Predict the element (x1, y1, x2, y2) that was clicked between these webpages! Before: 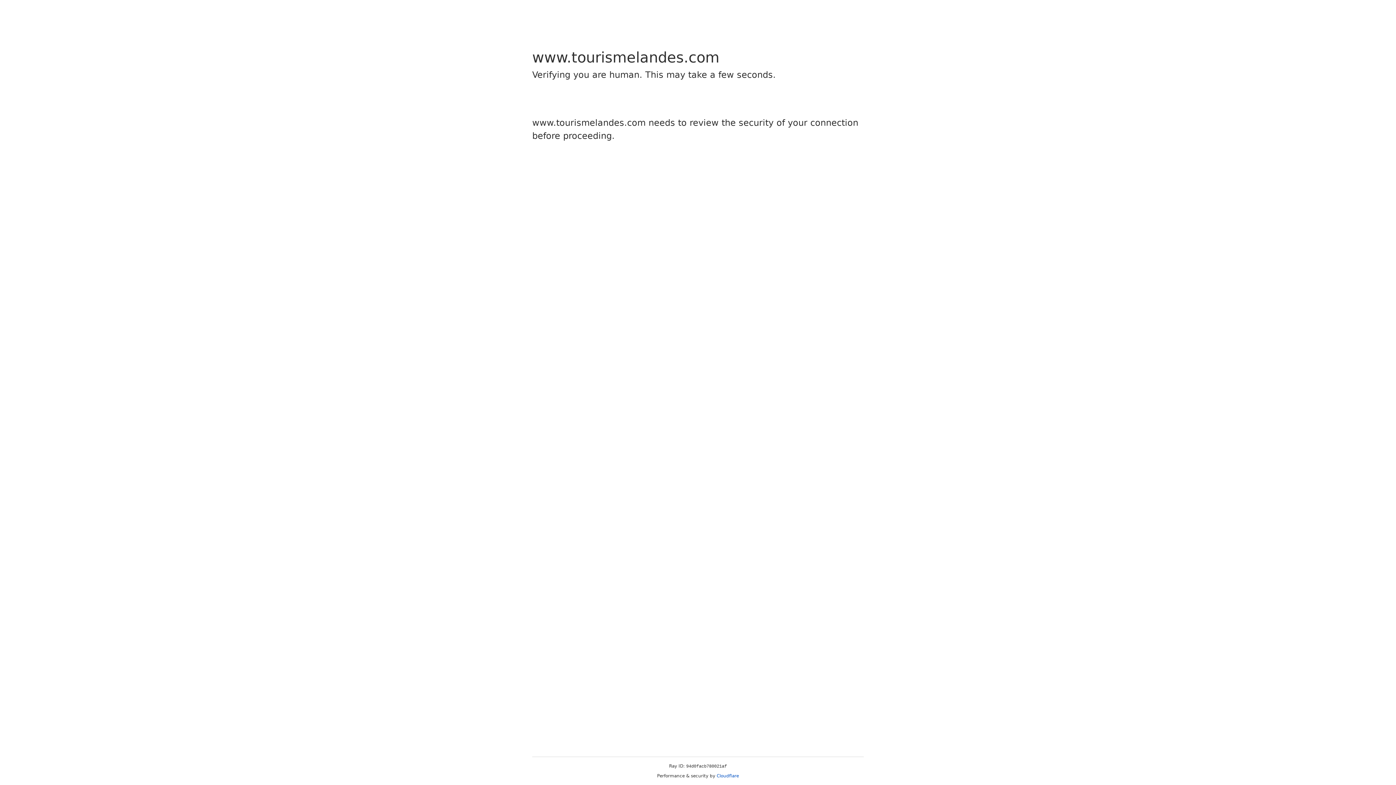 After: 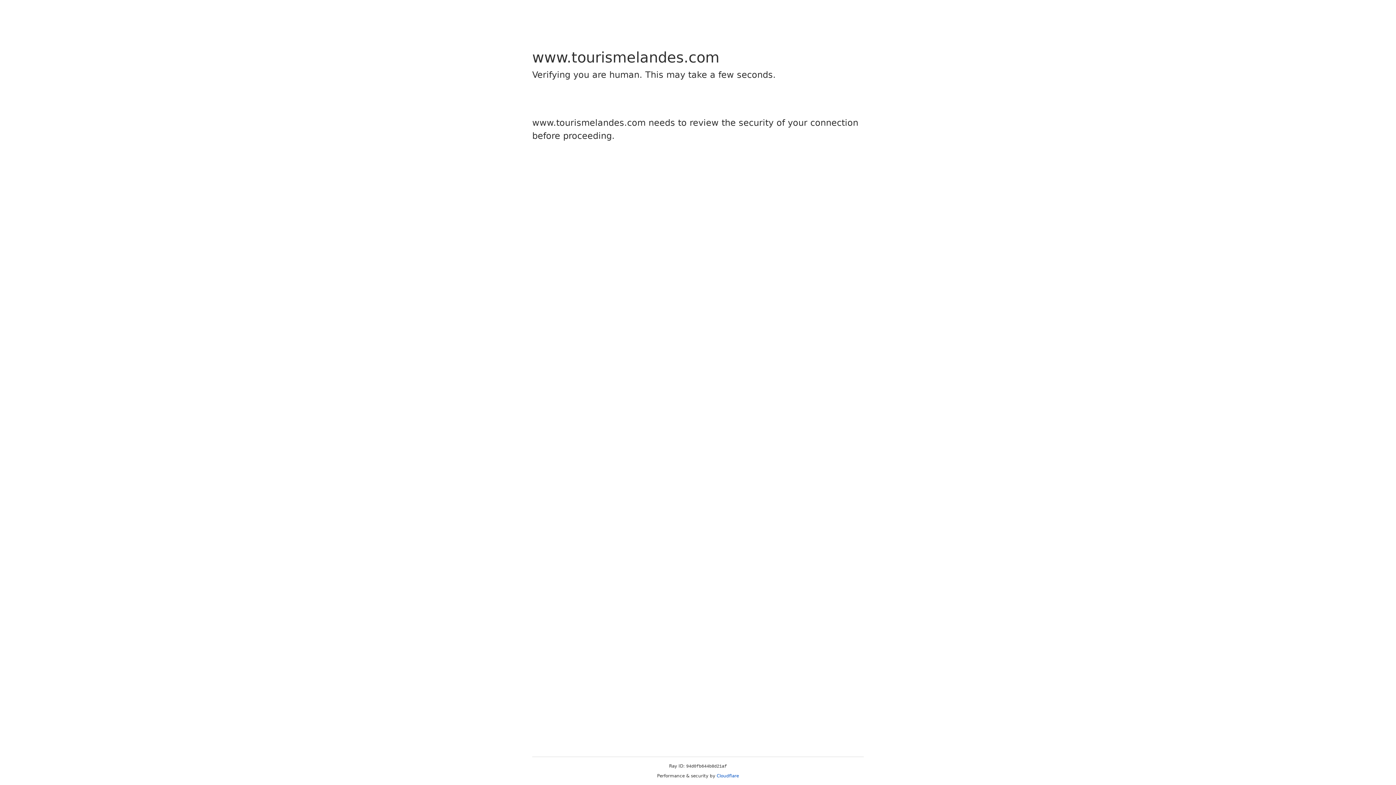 Action: label: Cloudflare bbox: (716, 773, 739, 778)